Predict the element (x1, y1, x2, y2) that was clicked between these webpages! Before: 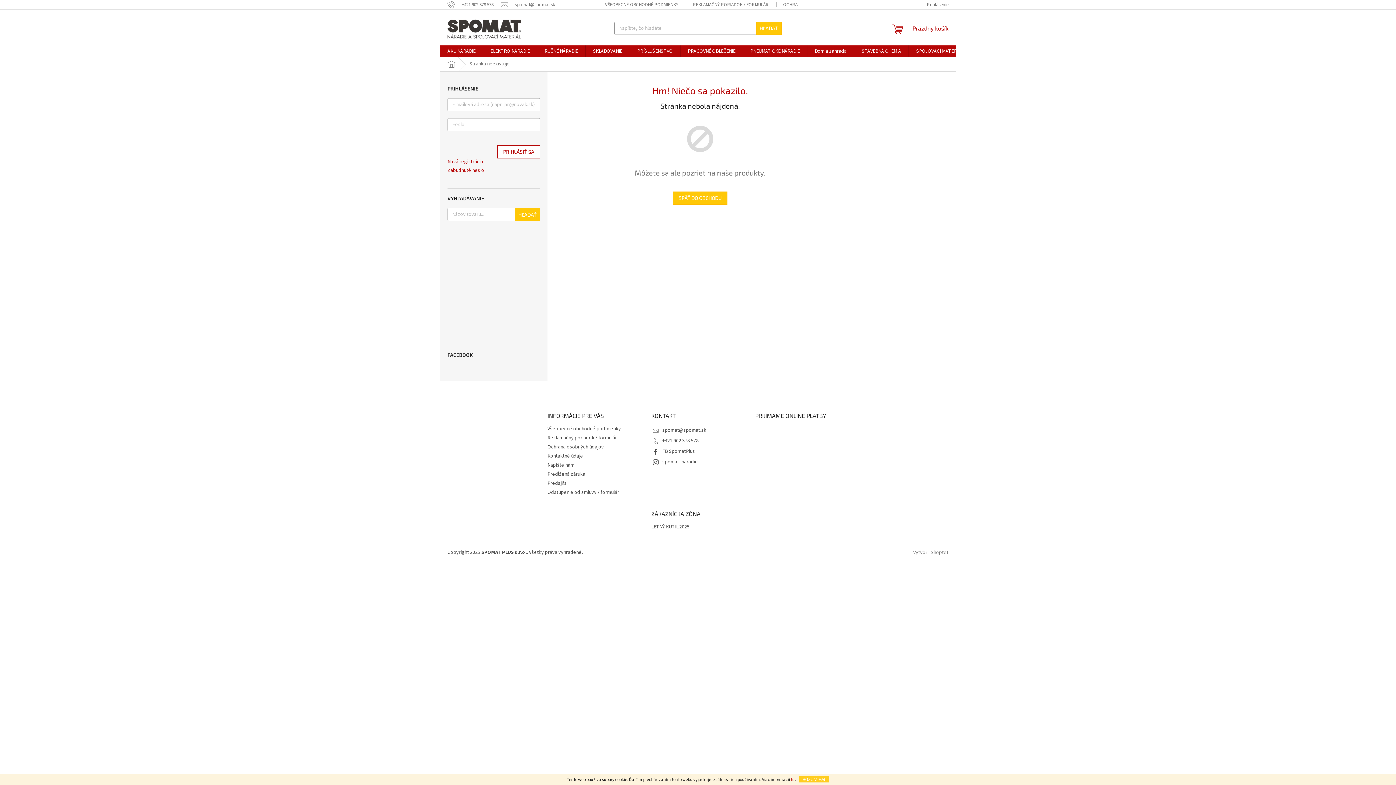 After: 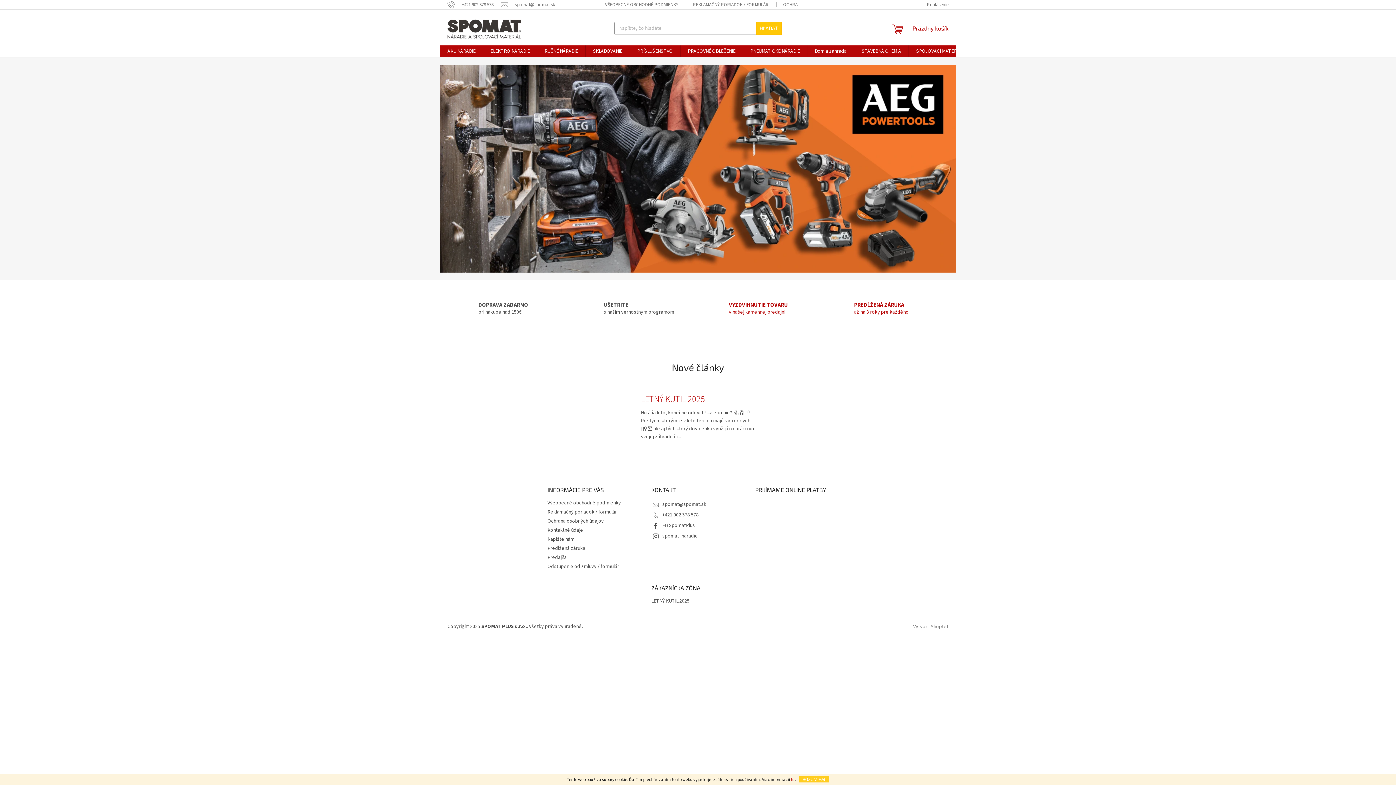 Action: bbox: (440, 57, 462, 71) label: Domov